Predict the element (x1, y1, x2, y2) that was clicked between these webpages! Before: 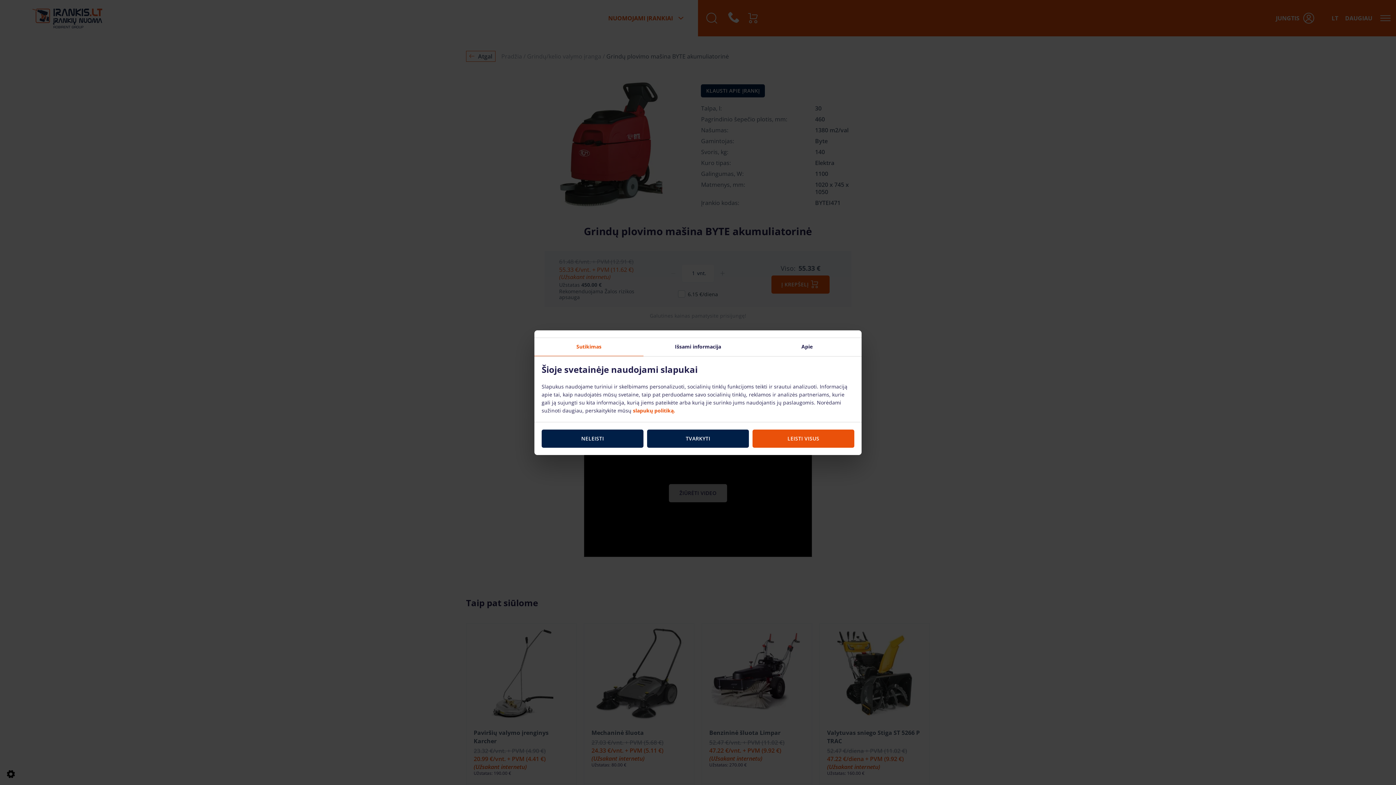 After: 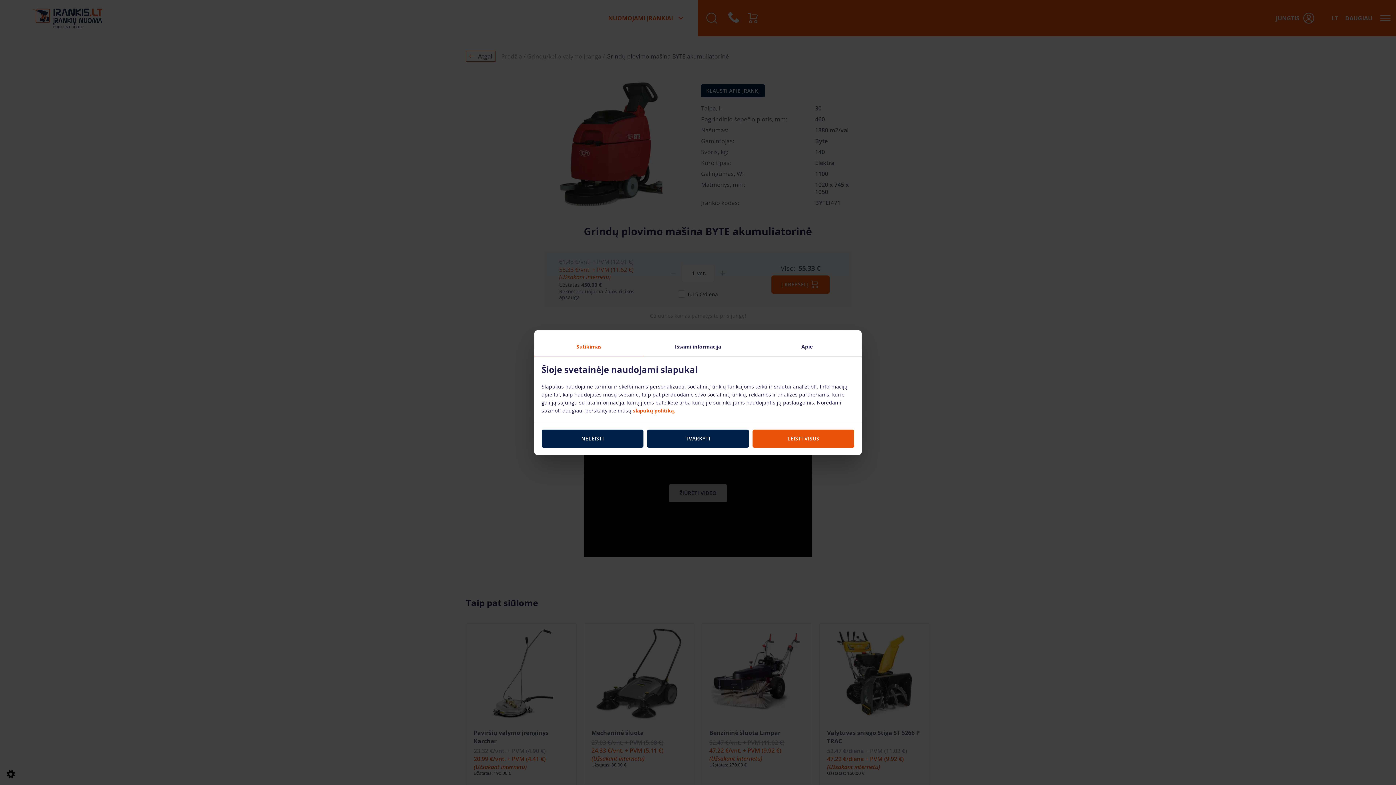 Action: label: slapukų politiką. bbox: (633, 407, 675, 414)